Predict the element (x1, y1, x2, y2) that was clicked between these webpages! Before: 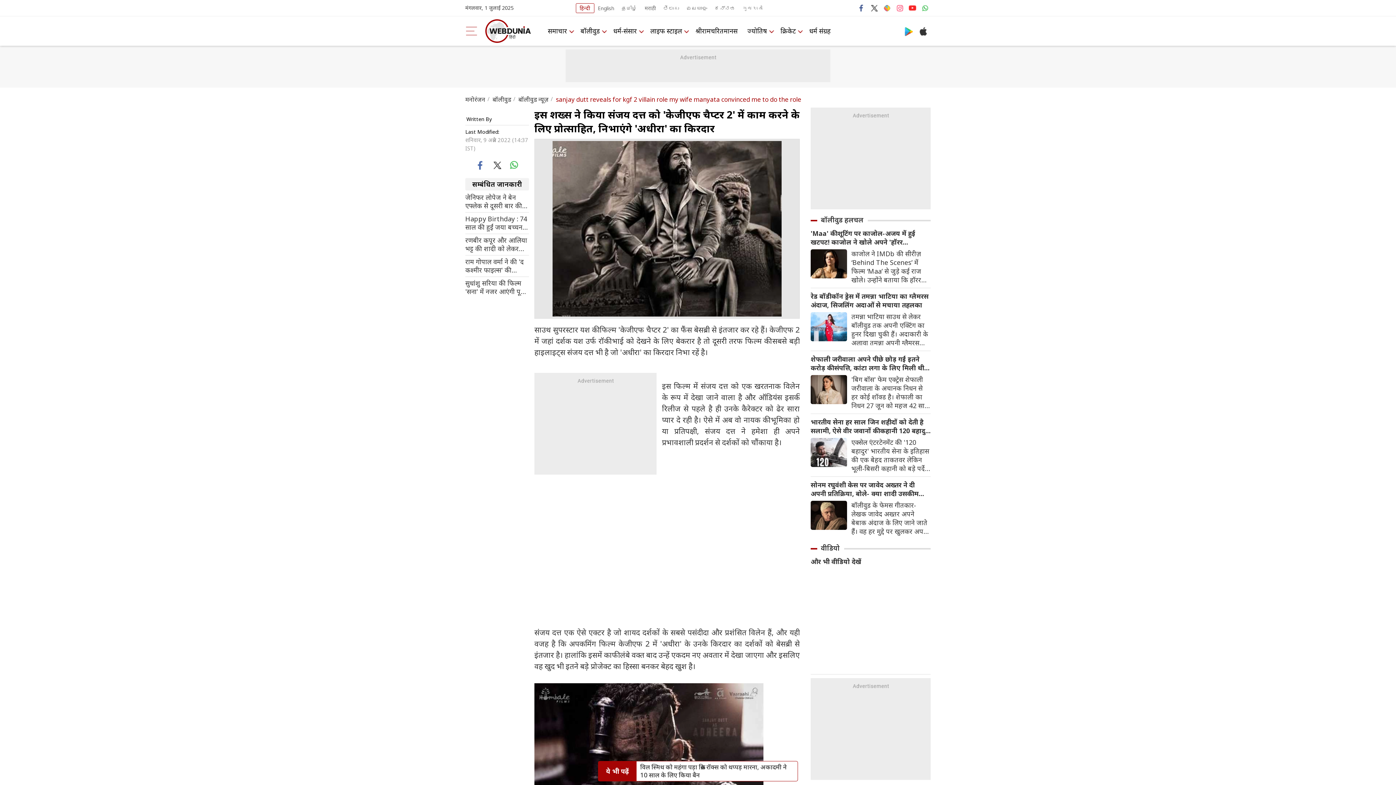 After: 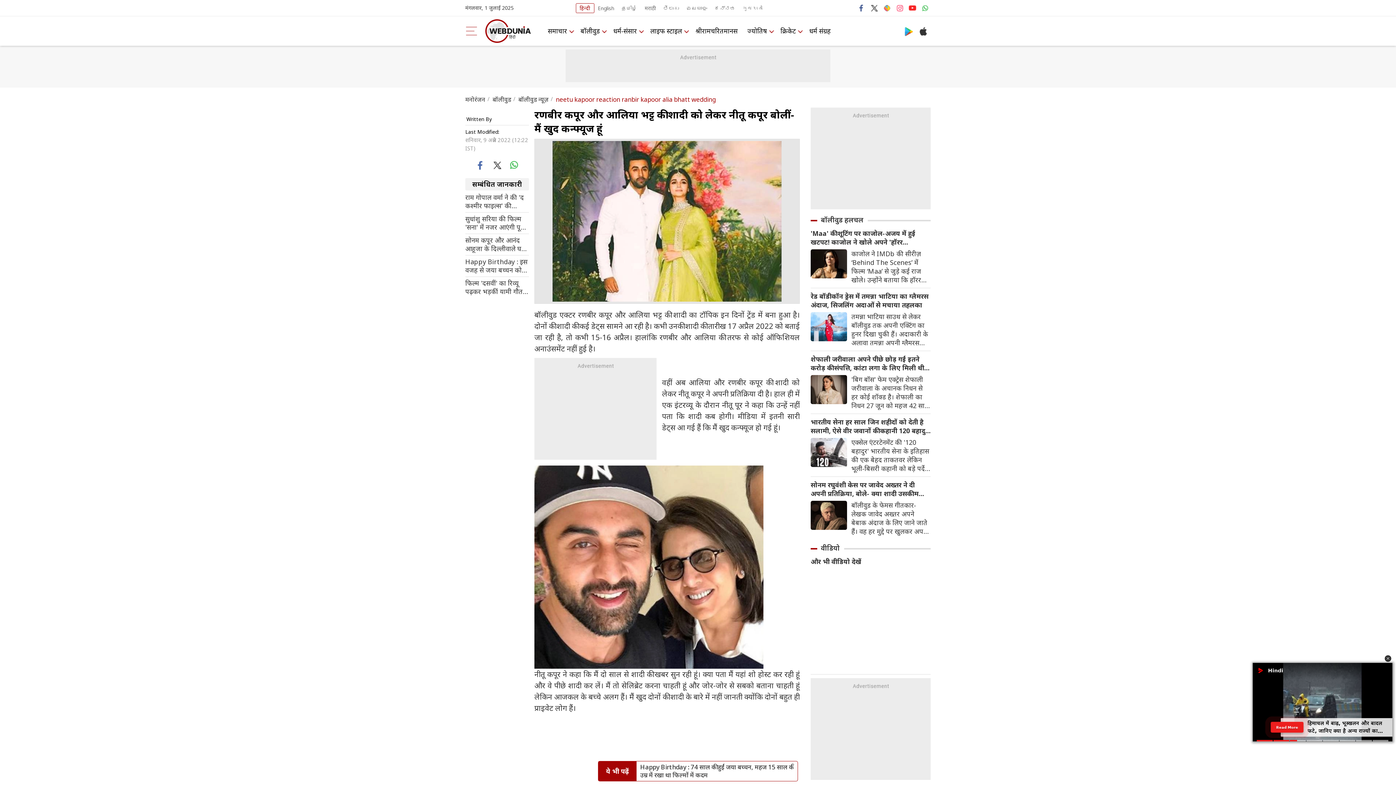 Action: bbox: (465, 236, 529, 253) label: रणबीर कपूर और आलिया भट्ट की शादी को लेकर नीतू कपूर बोलीं- मैं खुद कन्फ्यूज हूं